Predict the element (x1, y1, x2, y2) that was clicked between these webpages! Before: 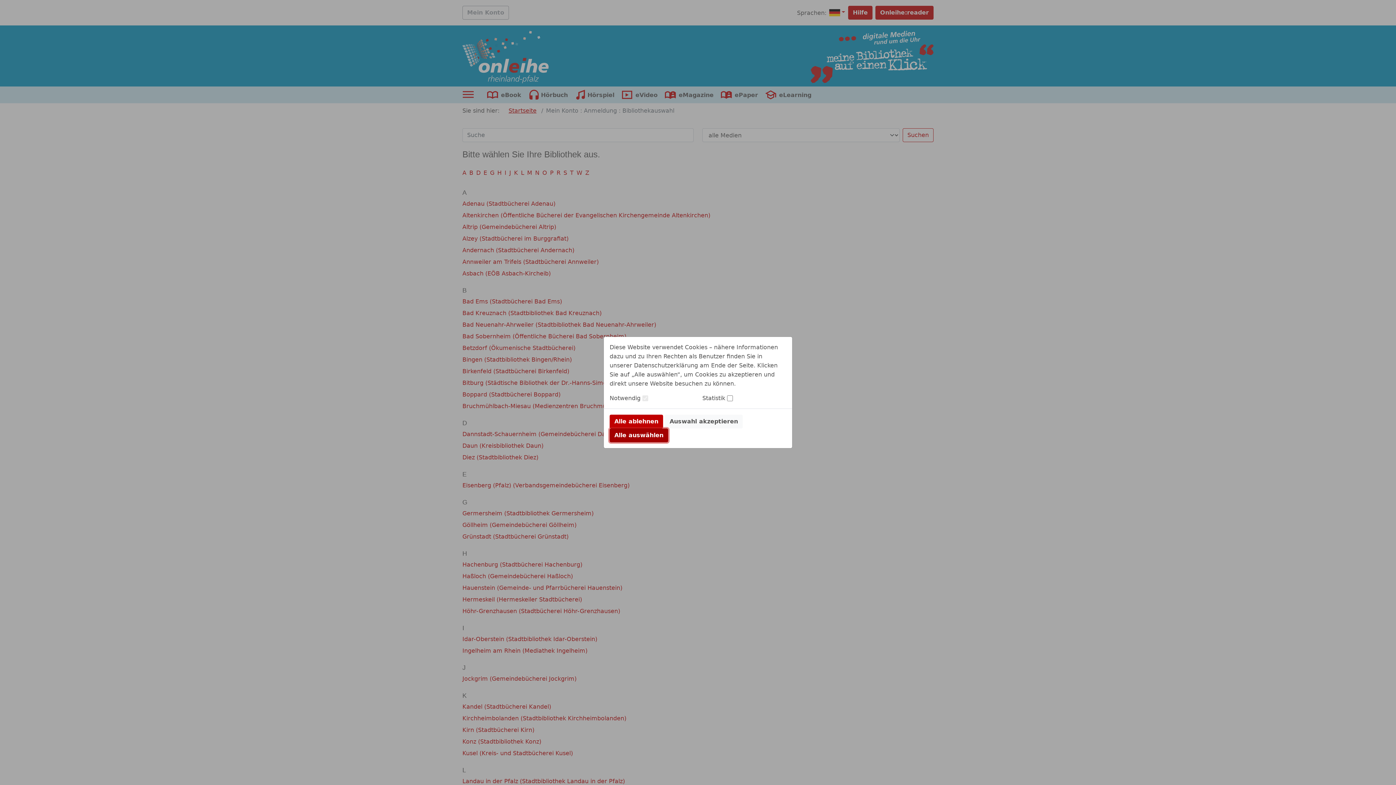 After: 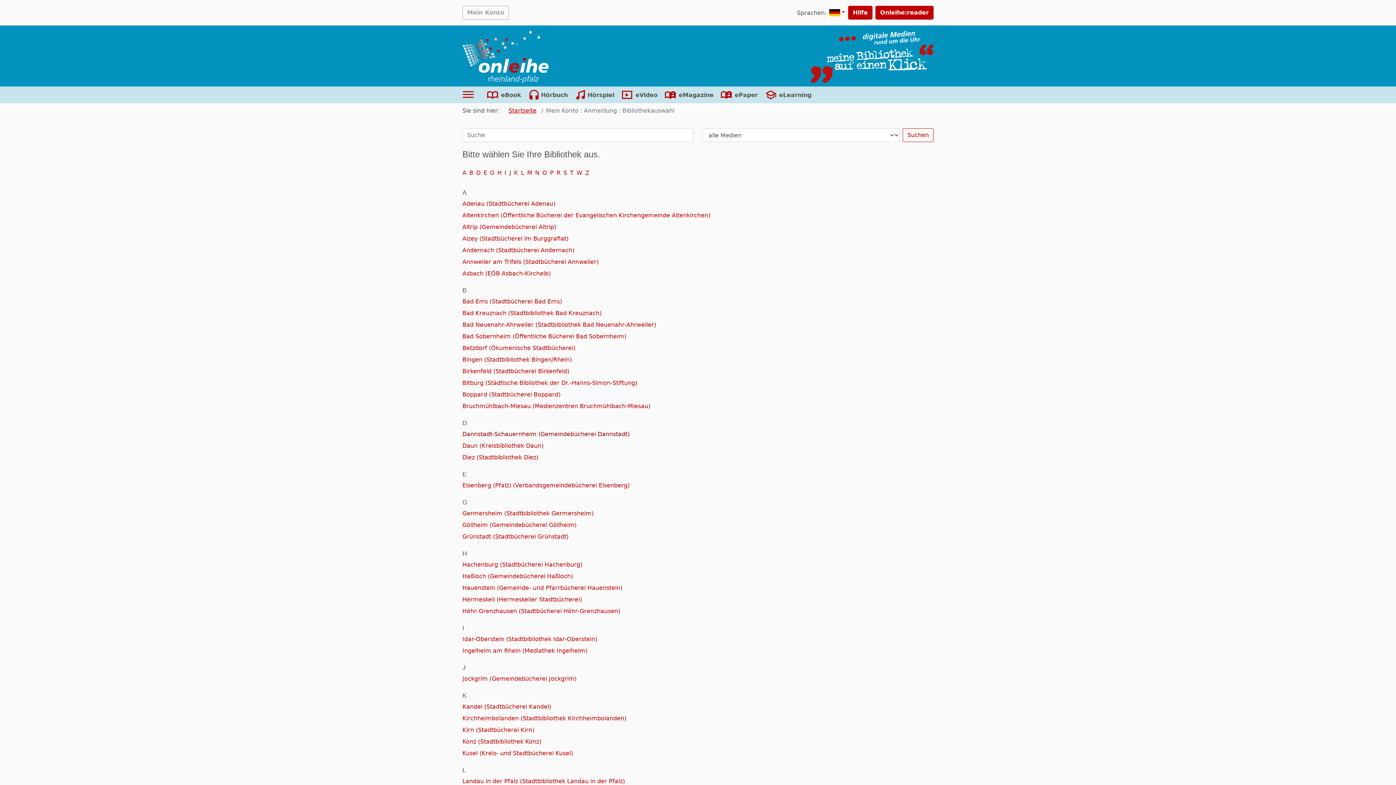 Action: bbox: (609, 428, 668, 442) label: Alle auswählen